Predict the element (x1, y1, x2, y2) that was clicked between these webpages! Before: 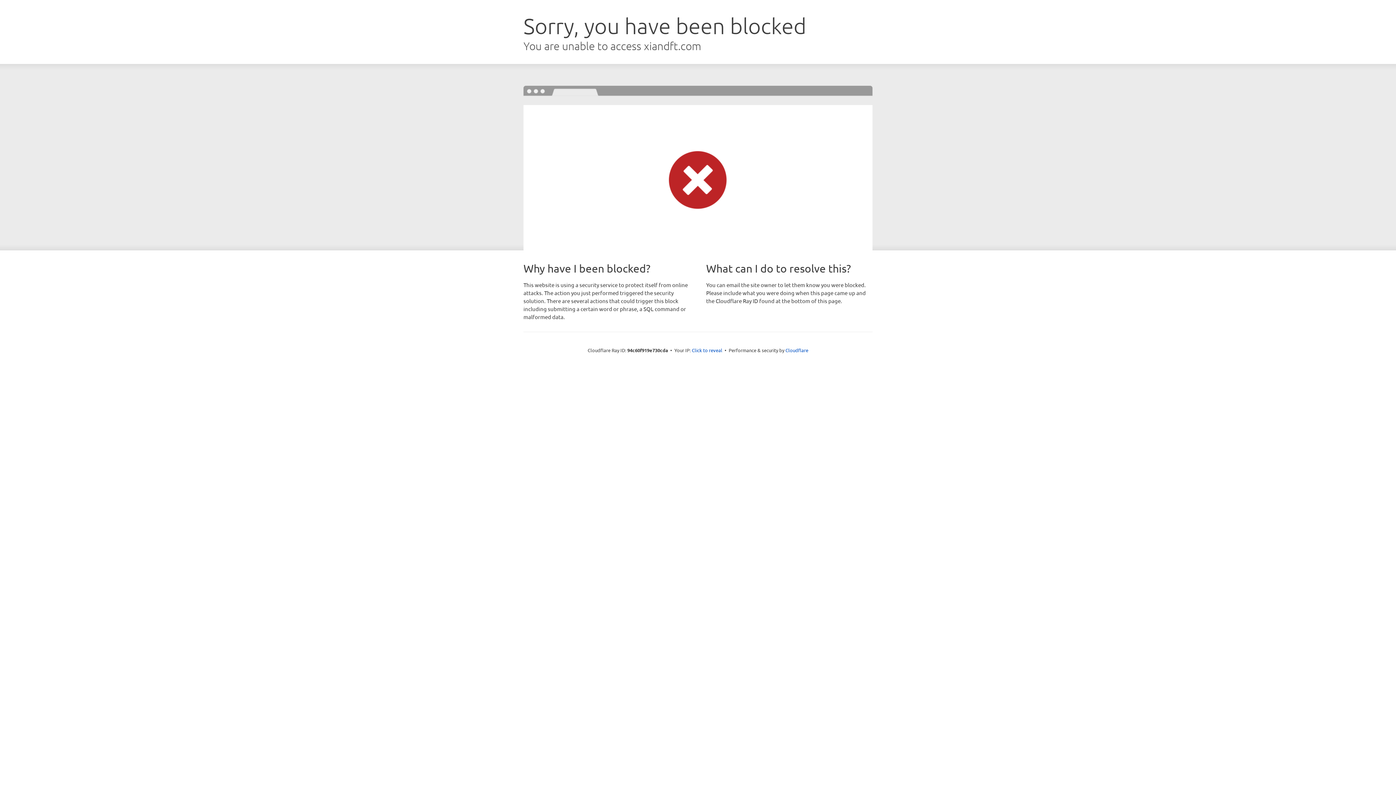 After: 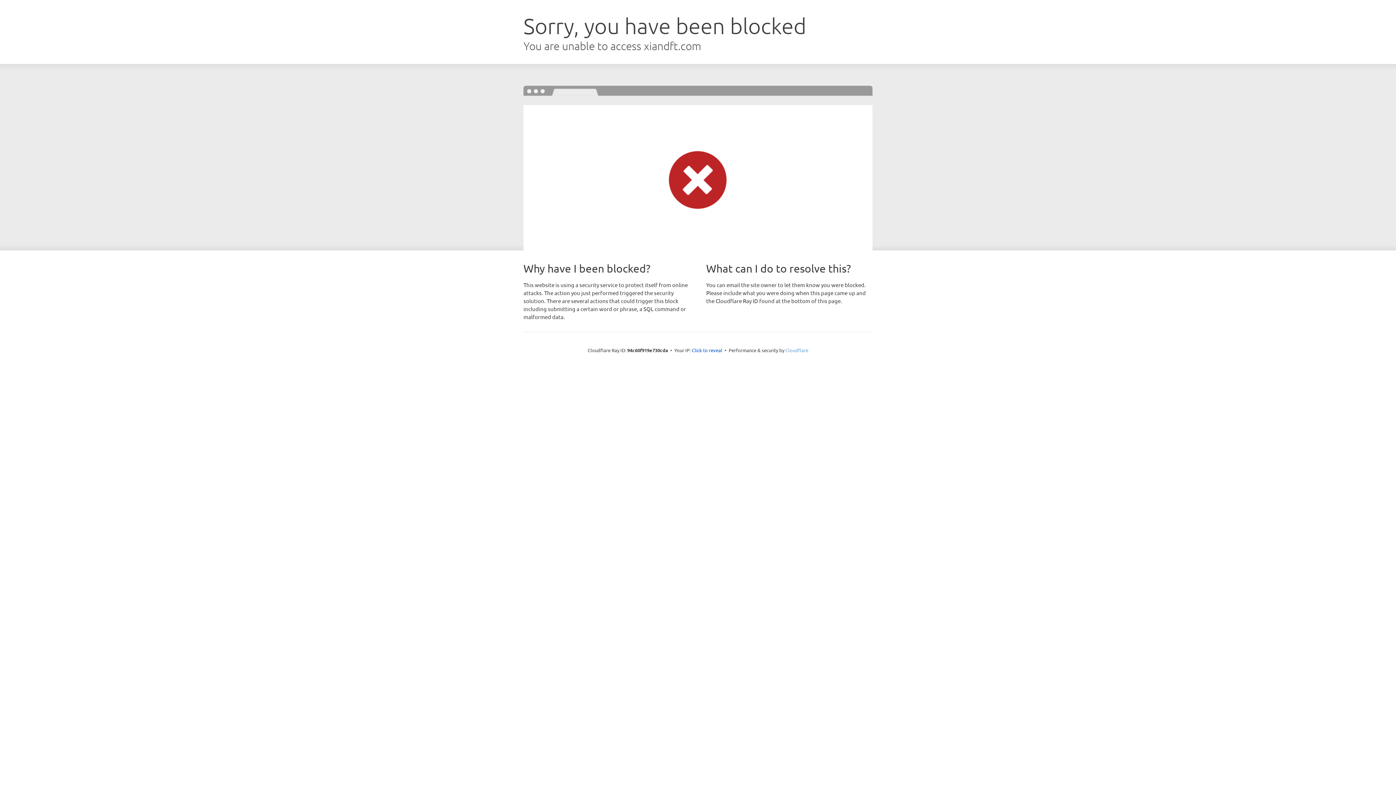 Action: label: Cloudflare bbox: (785, 347, 808, 353)